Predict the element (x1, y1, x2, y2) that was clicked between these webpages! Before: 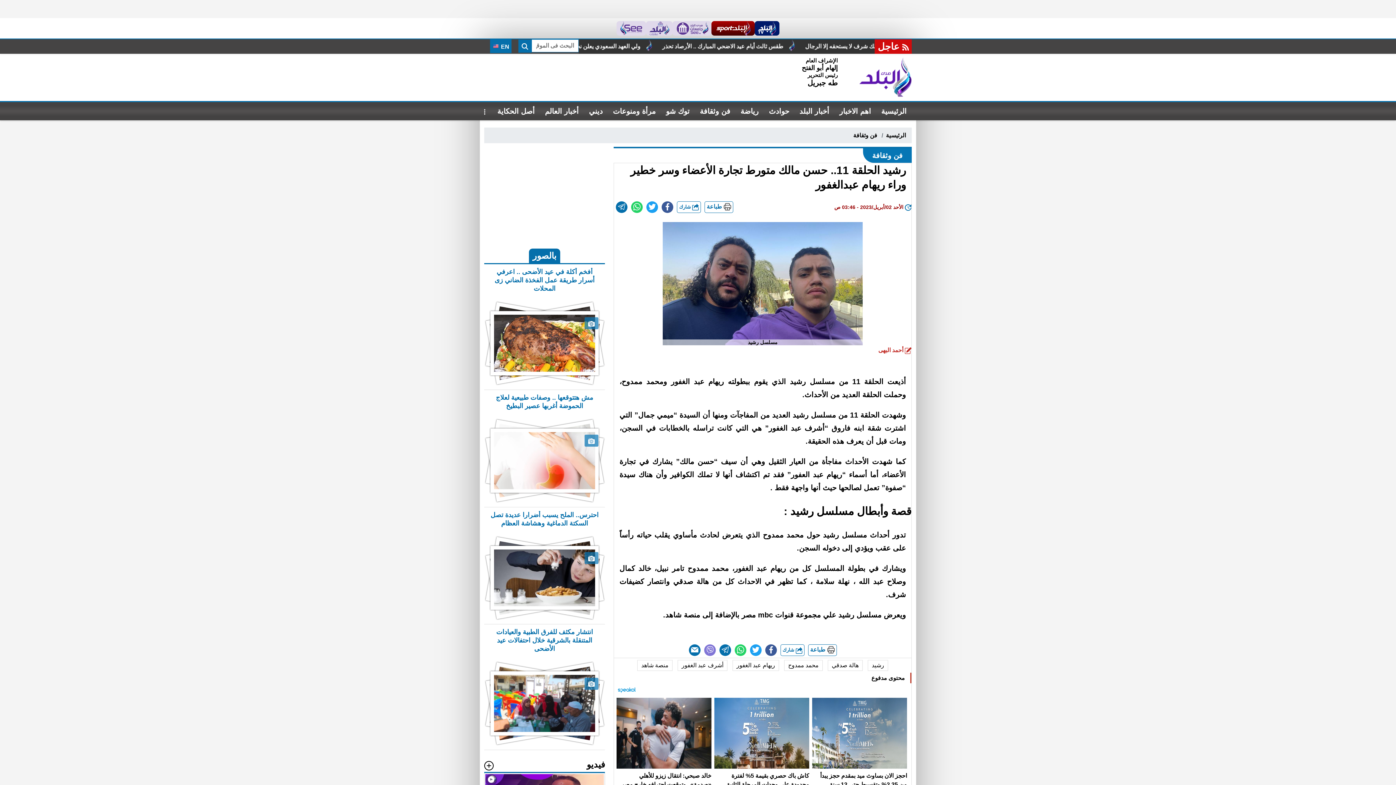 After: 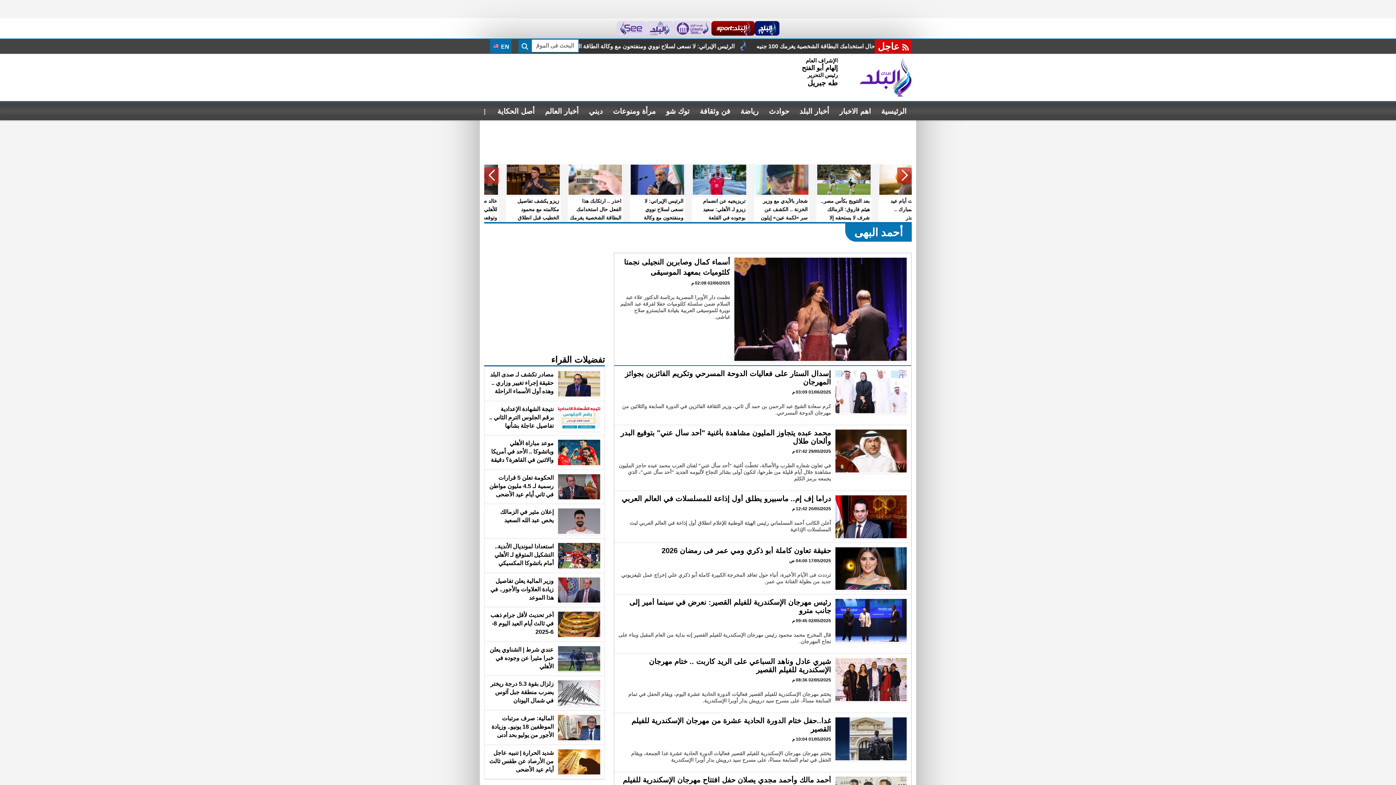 Action: bbox: (878, 347, 911, 353) label:  أحمد البهى